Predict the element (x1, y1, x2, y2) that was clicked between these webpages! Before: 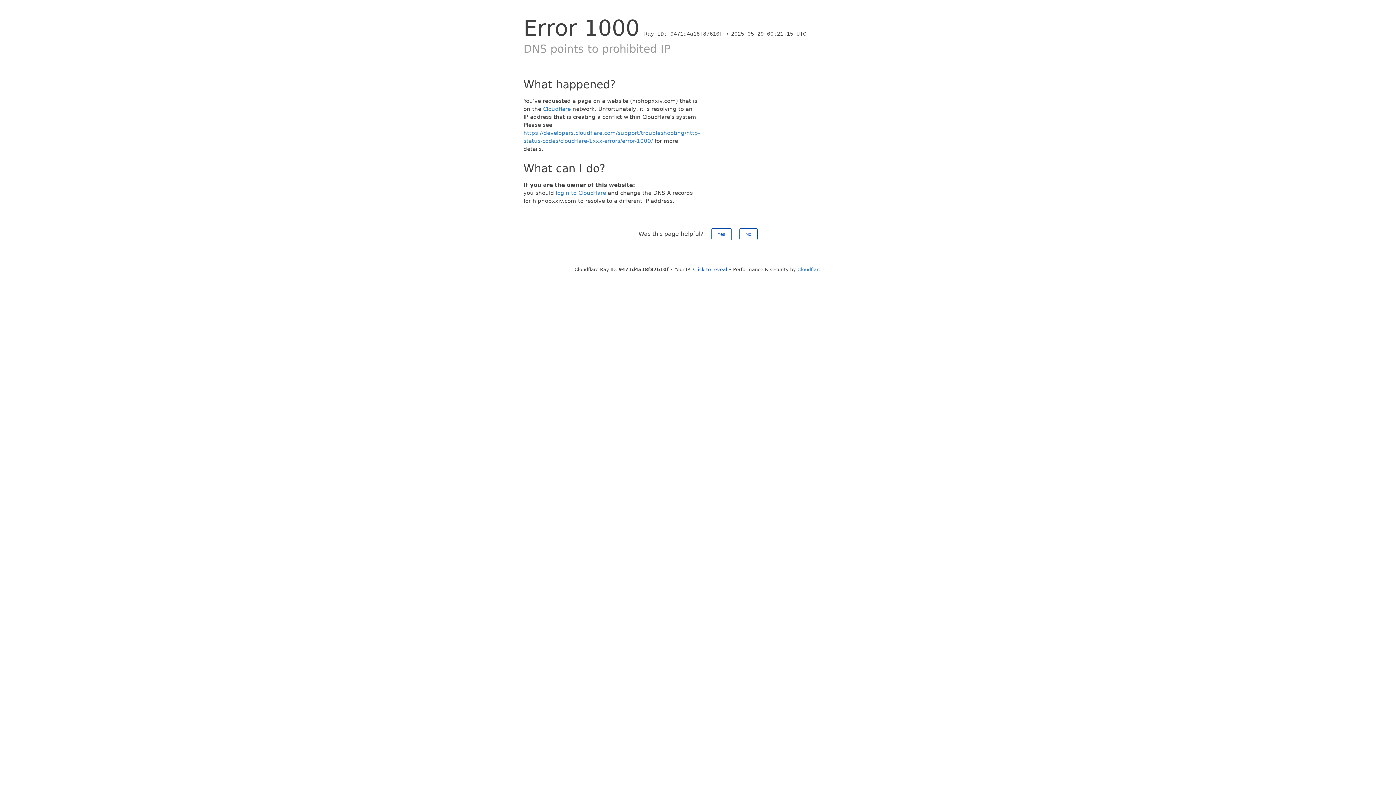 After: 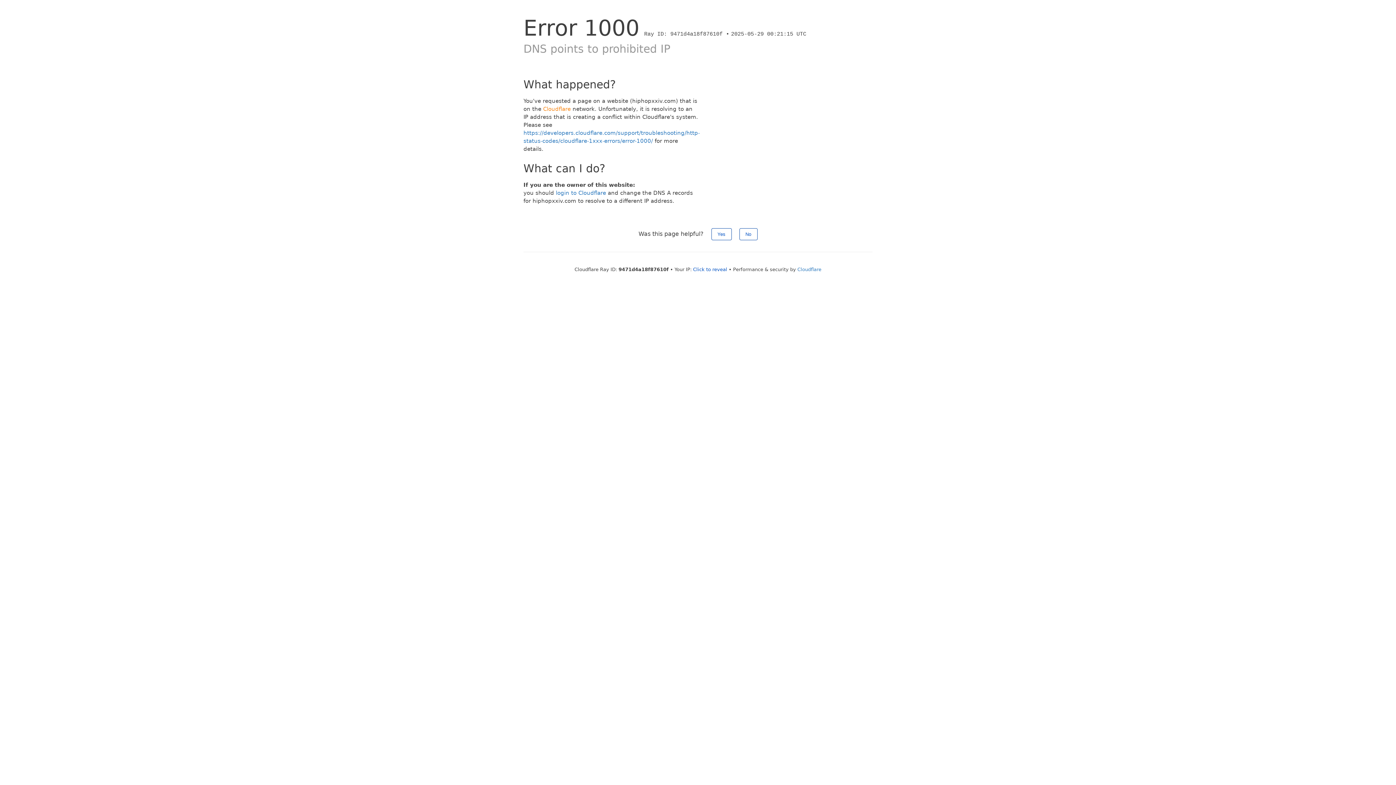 Action: bbox: (543, 105, 570, 112) label: Cloudflare